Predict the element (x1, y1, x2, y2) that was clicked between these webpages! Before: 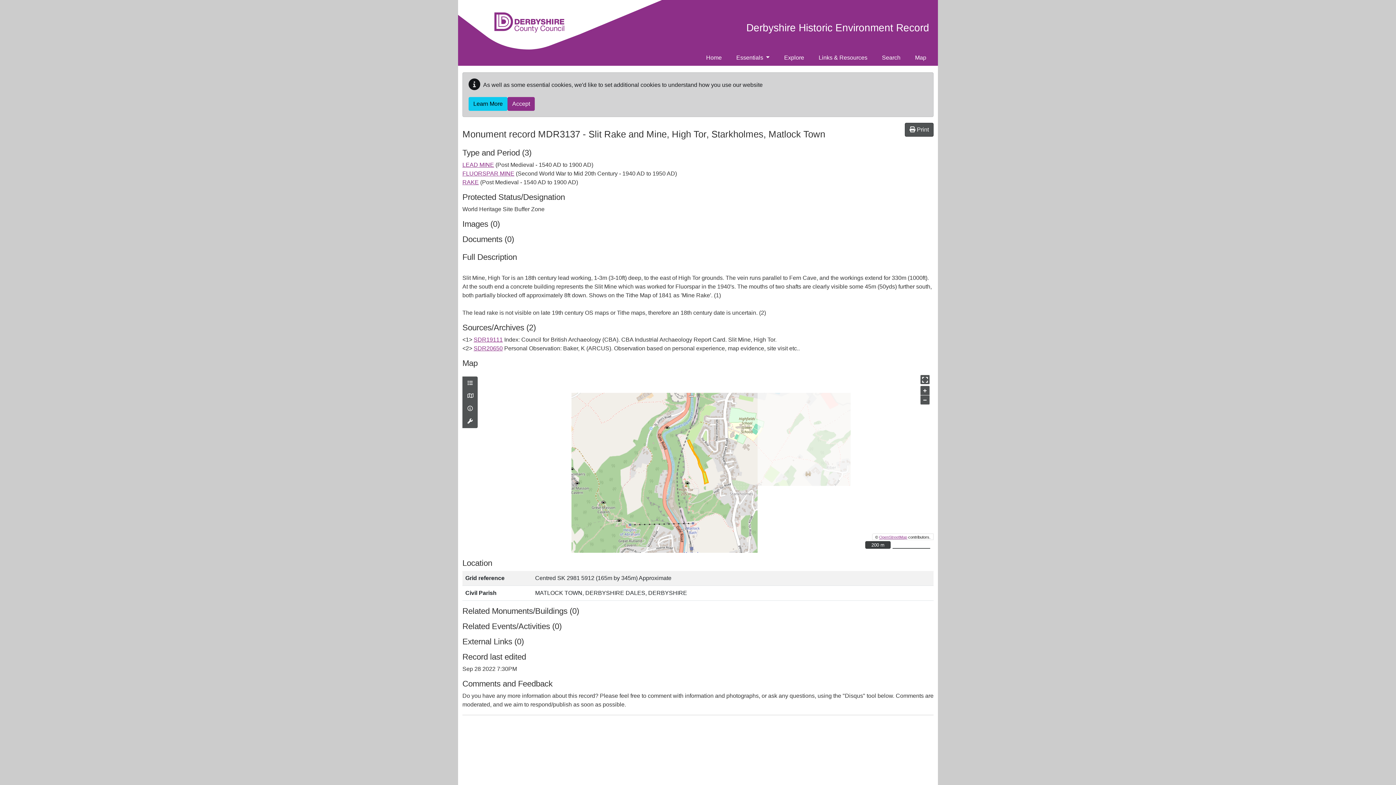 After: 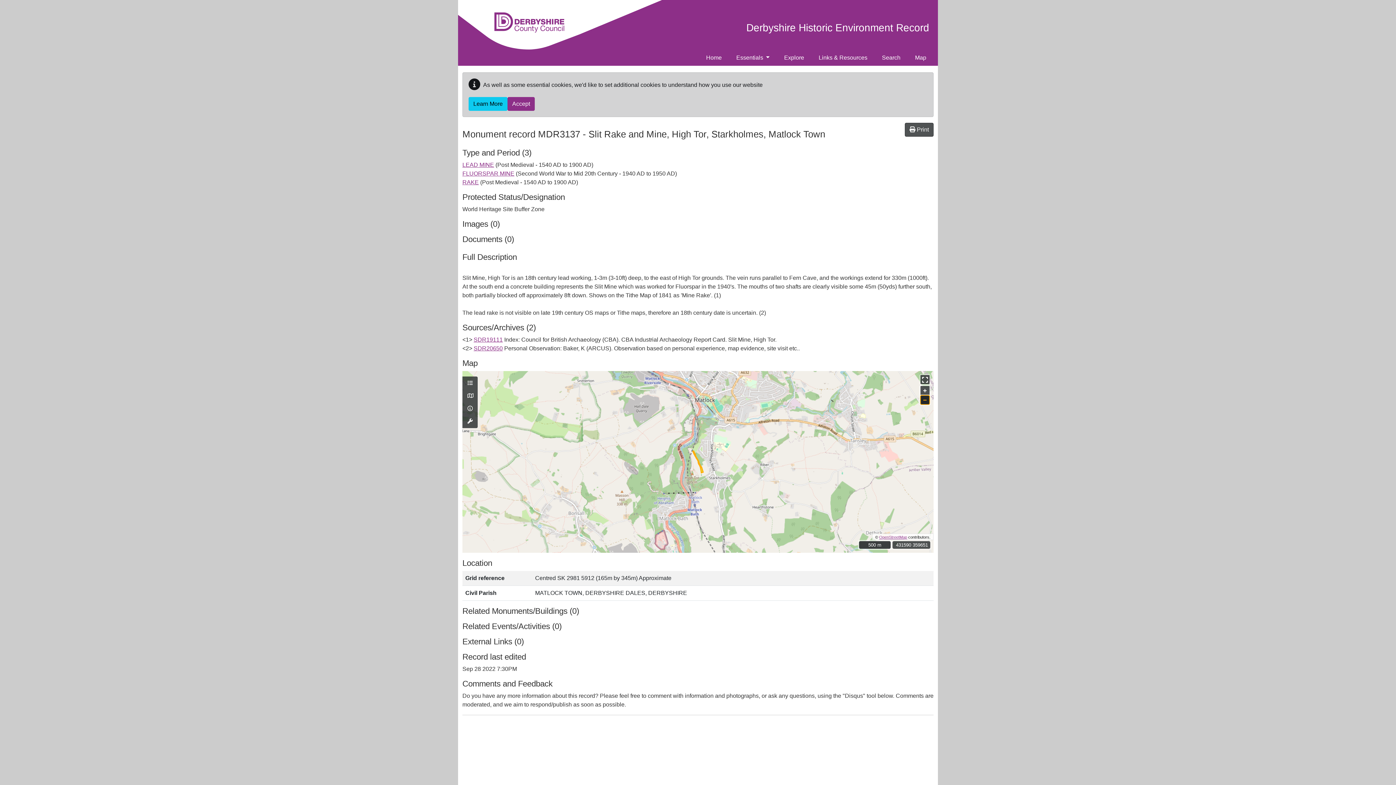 Action: bbox: (920, 395, 929, 404) label: −